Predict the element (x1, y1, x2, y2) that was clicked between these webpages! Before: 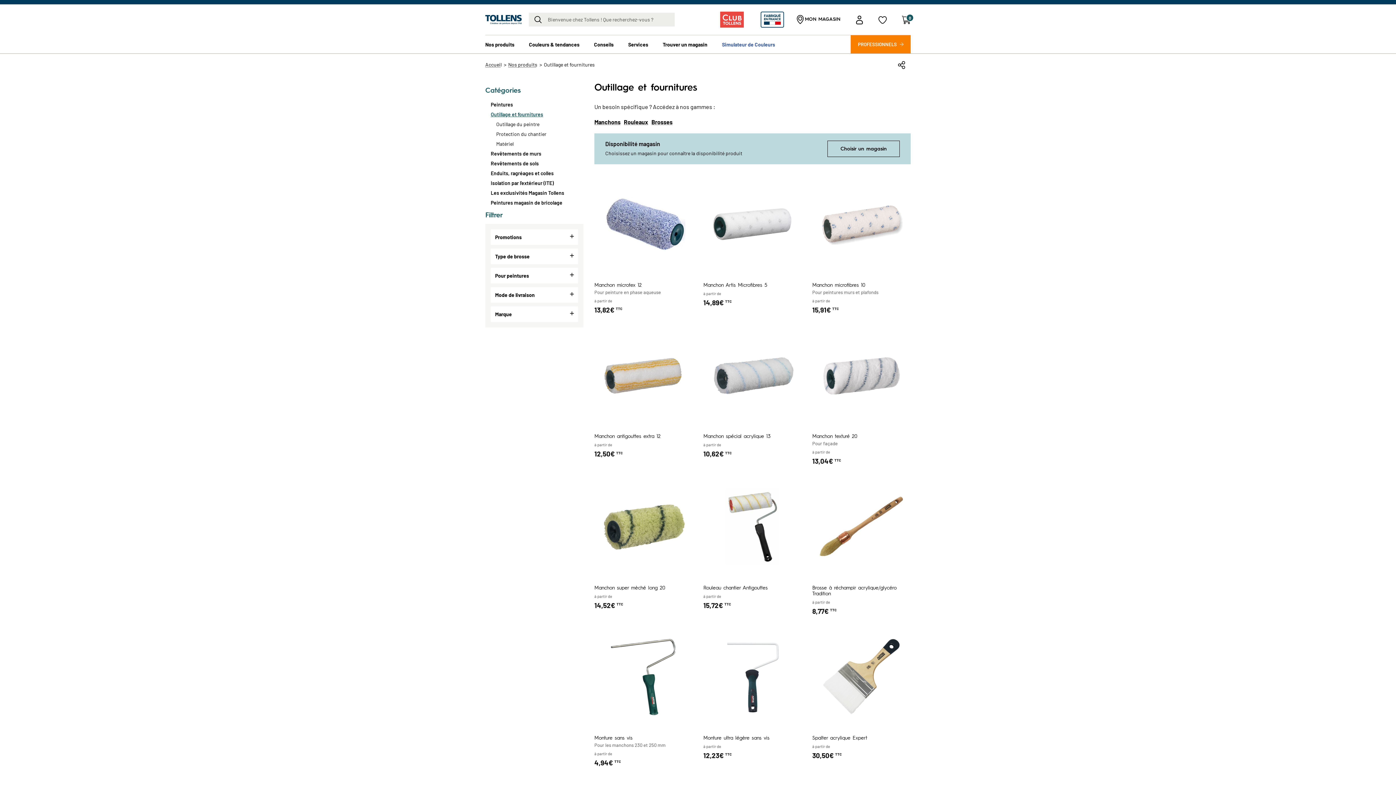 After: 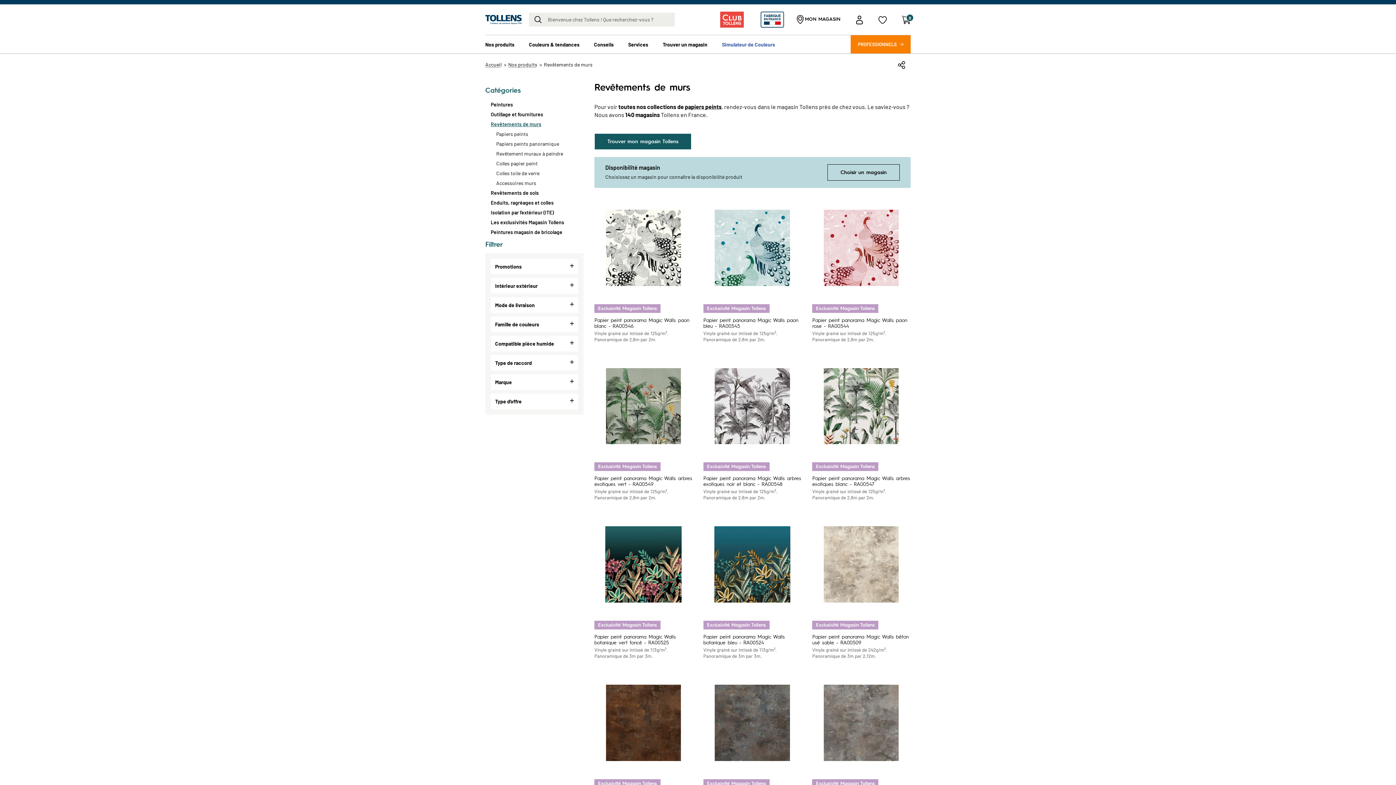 Action: bbox: (490, 150, 541, 156) label: Revêtements de murs